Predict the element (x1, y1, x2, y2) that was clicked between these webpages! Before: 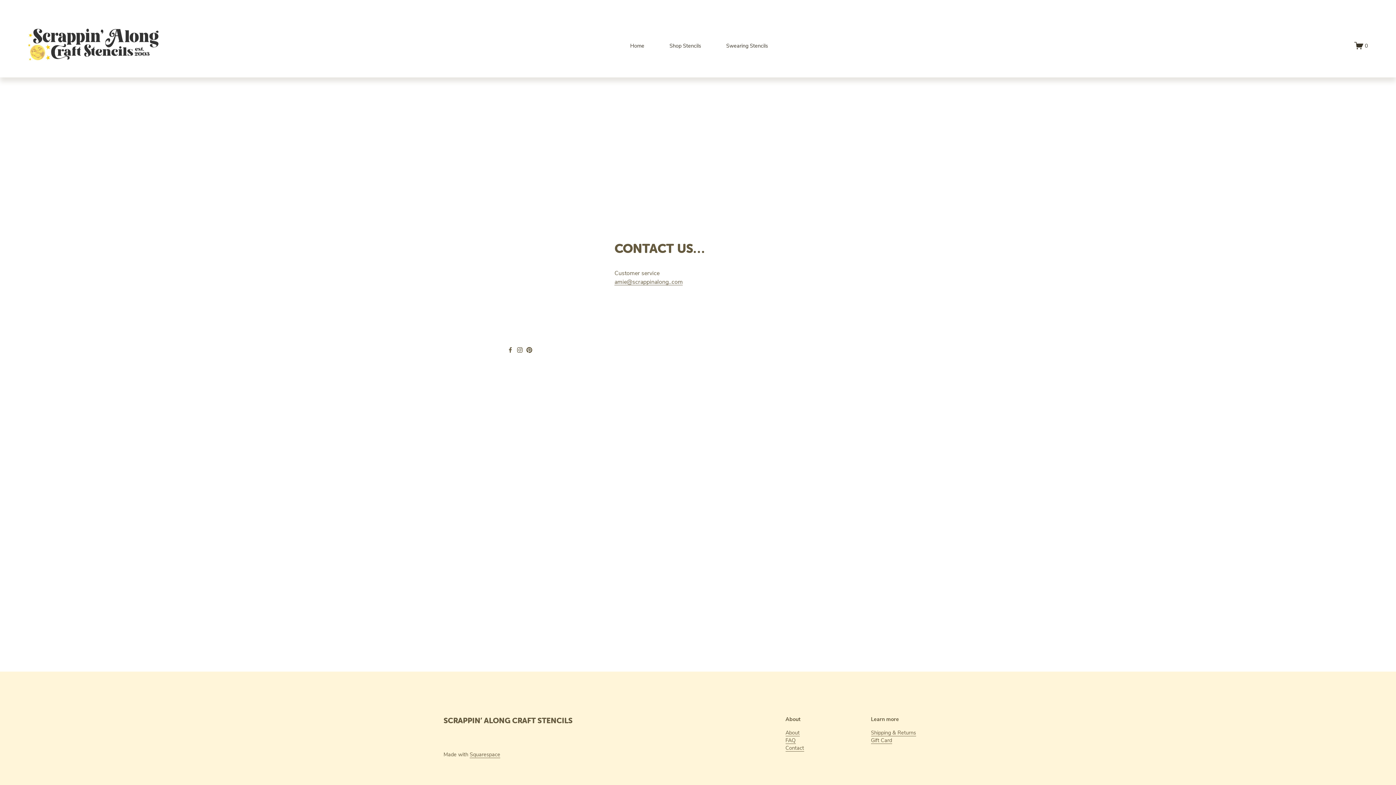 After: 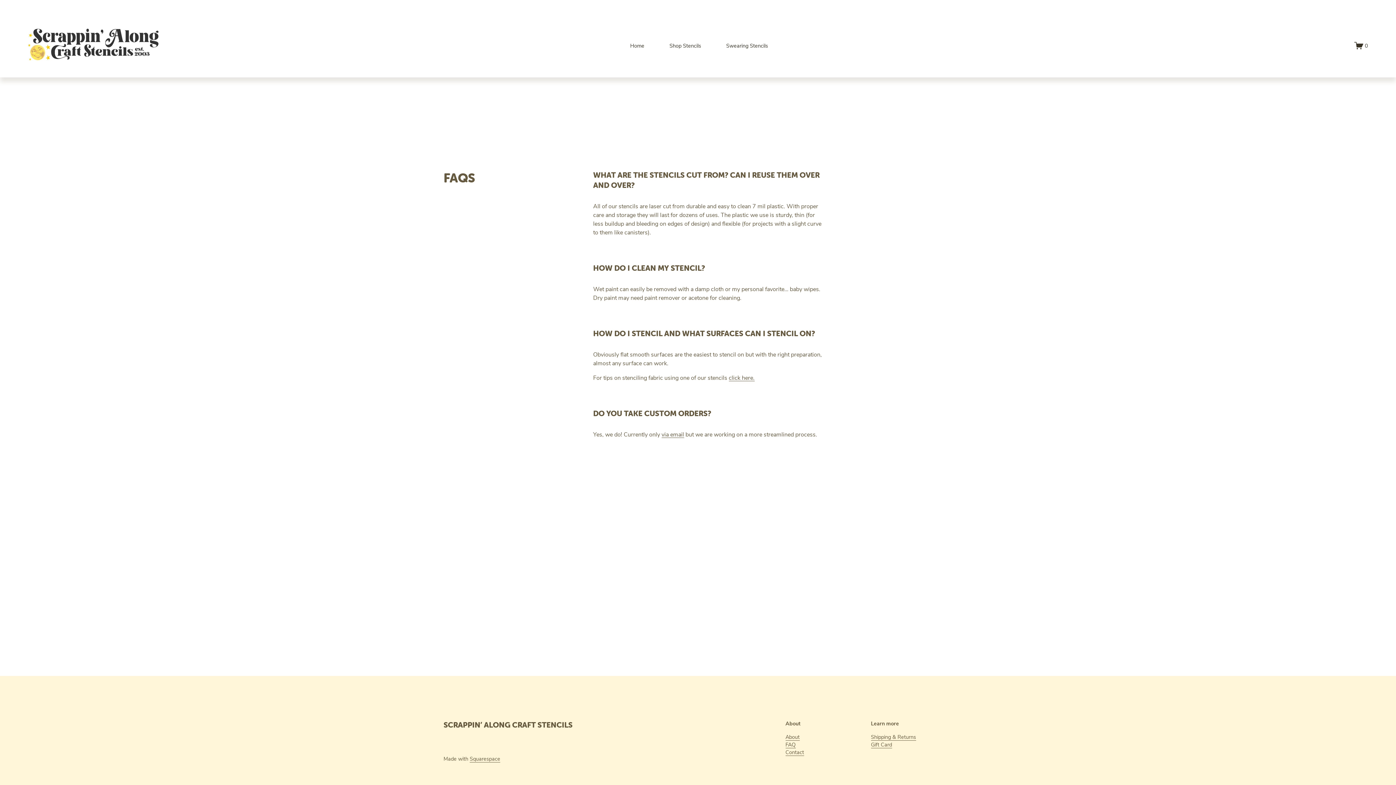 Action: label: FAQ bbox: (785, 736, 795, 744)